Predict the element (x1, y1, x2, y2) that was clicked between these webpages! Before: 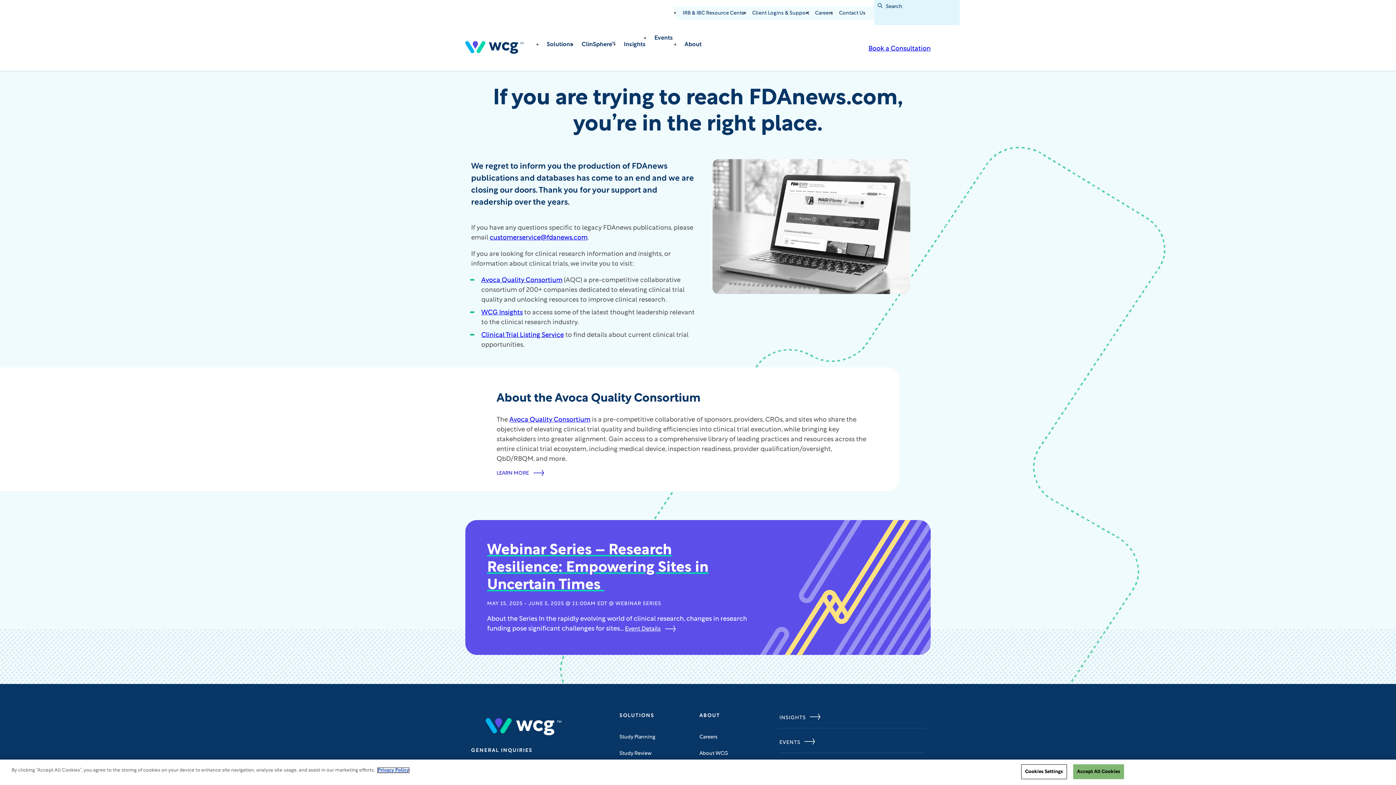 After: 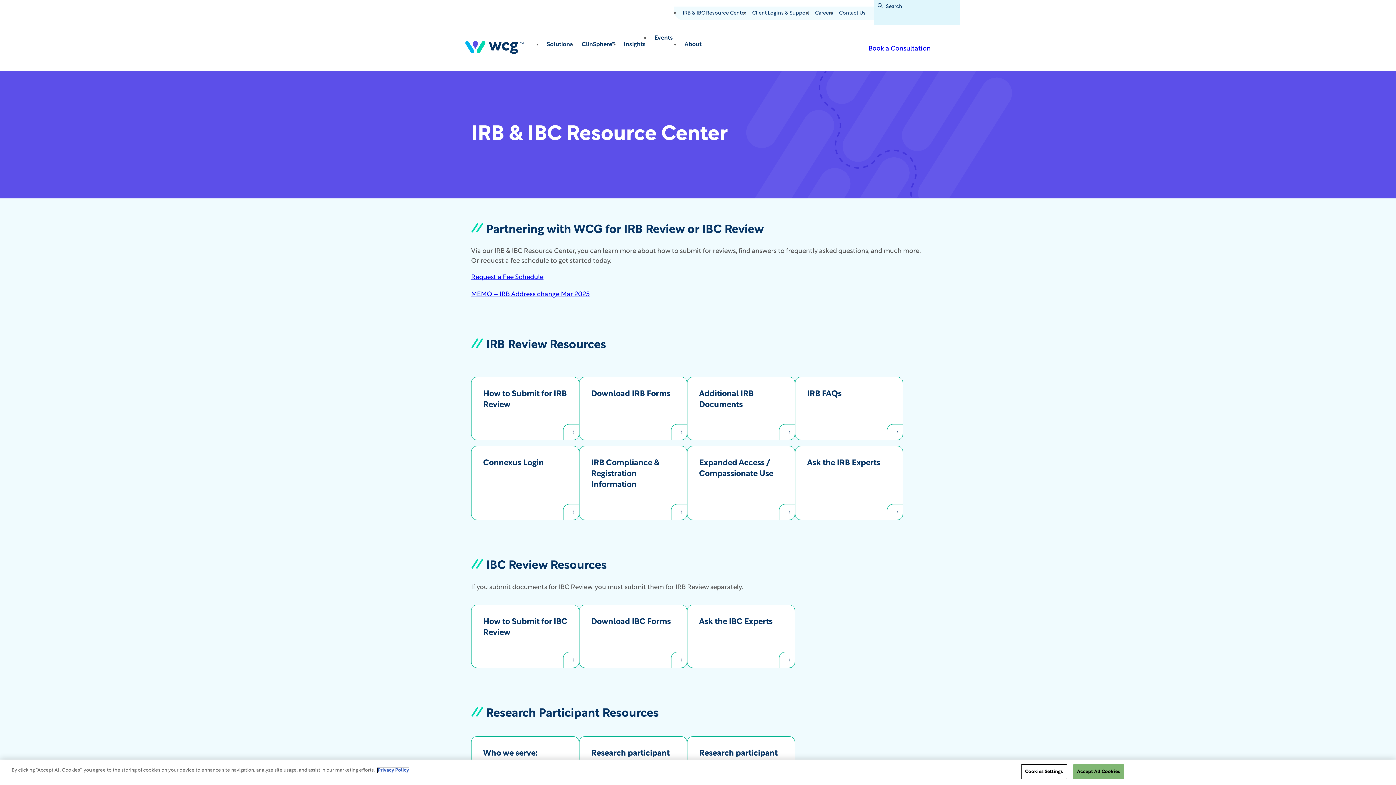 Action: bbox: (680, 6, 749, 20) label: IRB & IBC Resource Center